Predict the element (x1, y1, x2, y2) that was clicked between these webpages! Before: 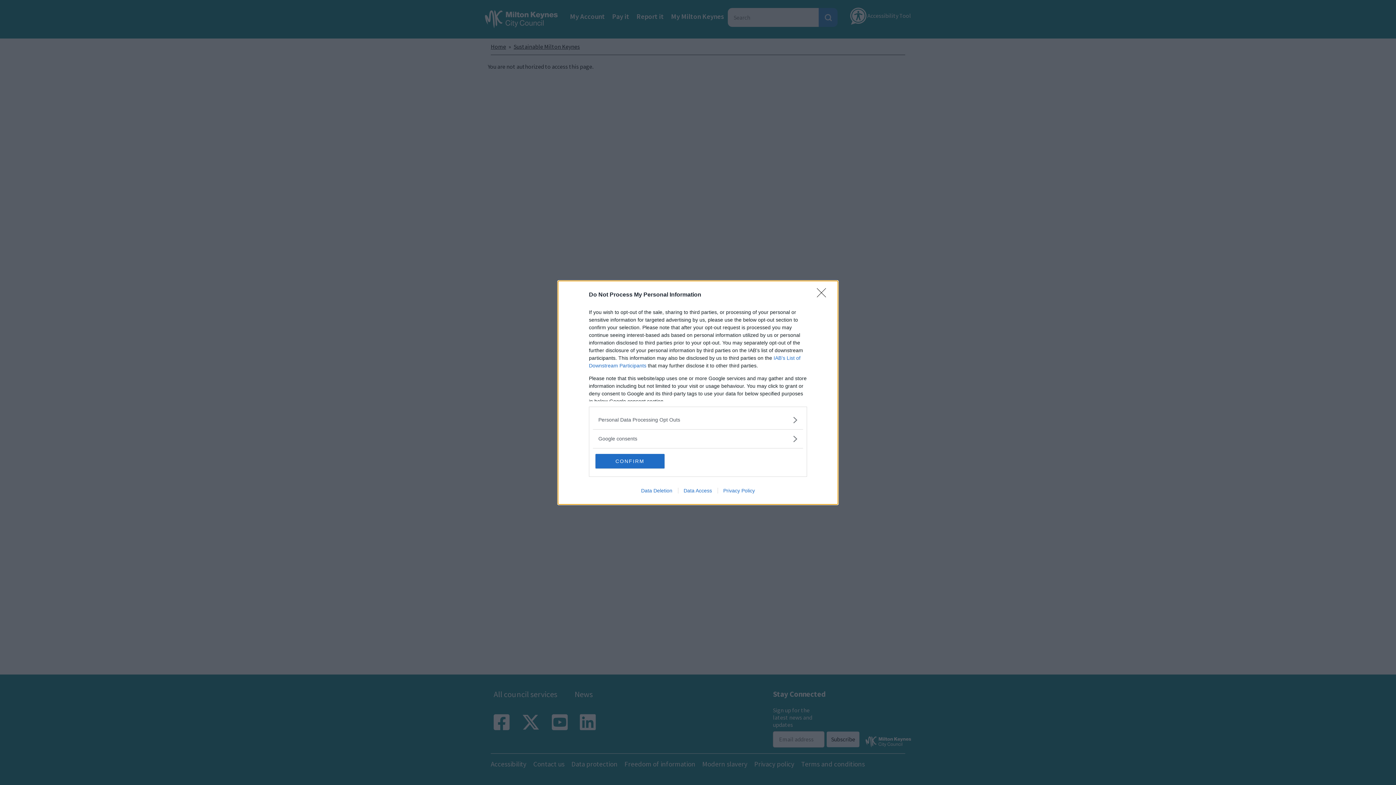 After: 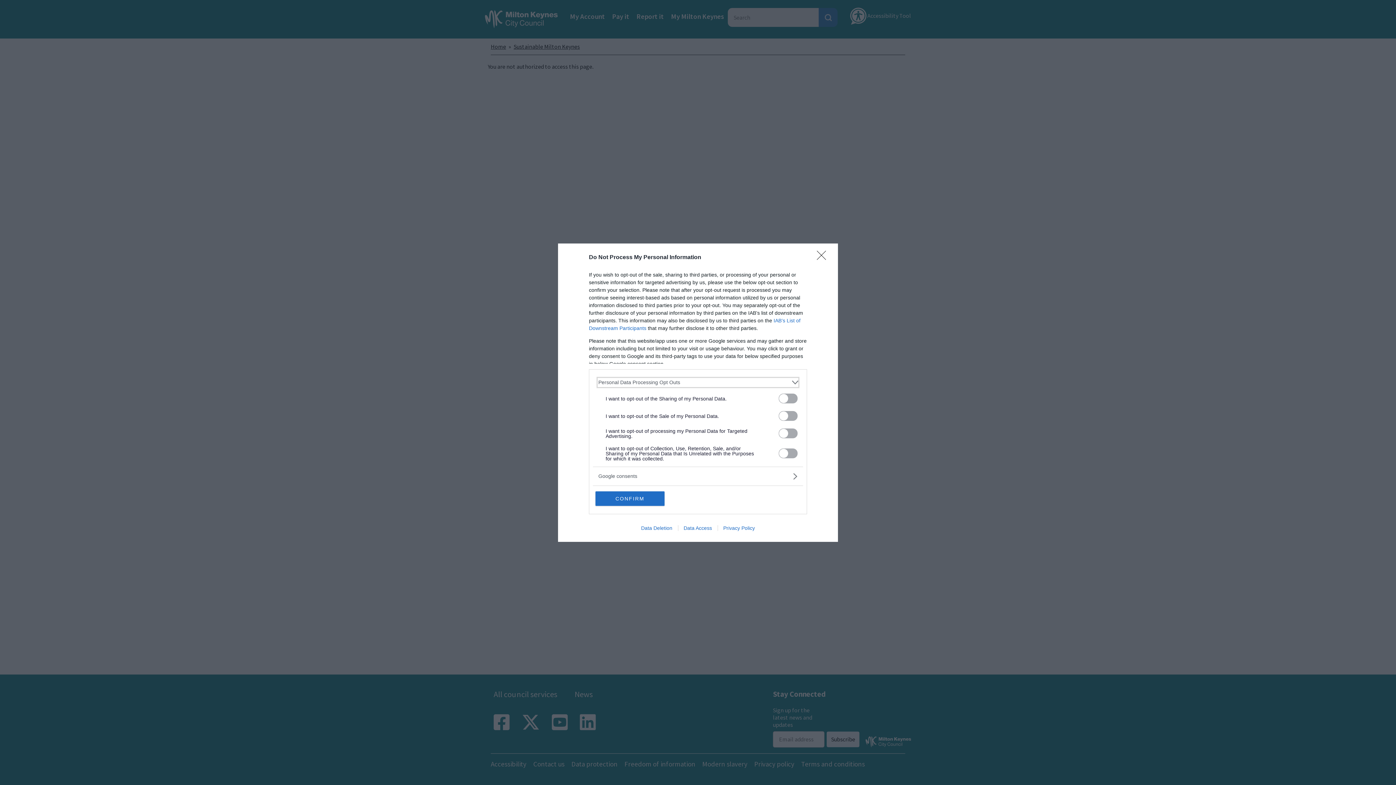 Action: bbox: (598, 416, 797, 423) label: Opt-Outs